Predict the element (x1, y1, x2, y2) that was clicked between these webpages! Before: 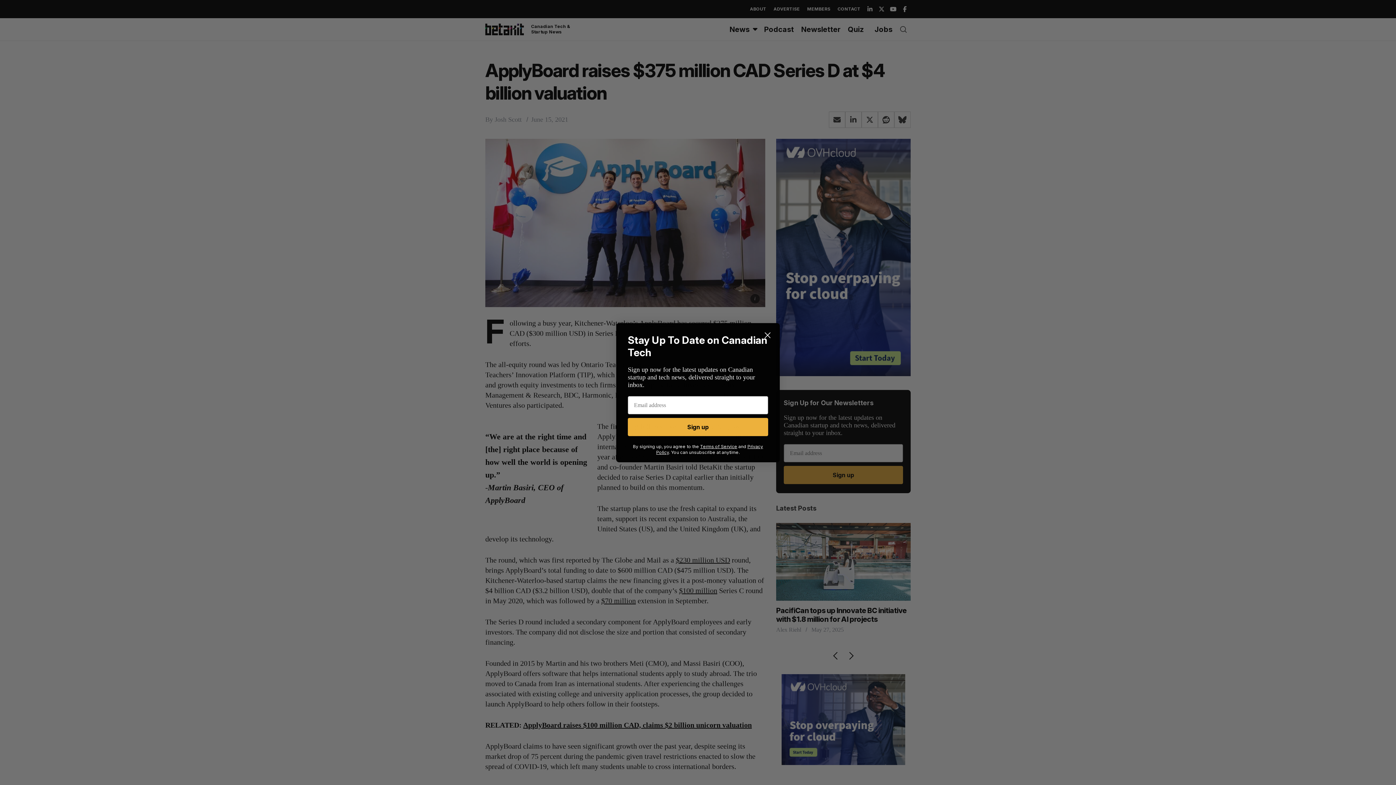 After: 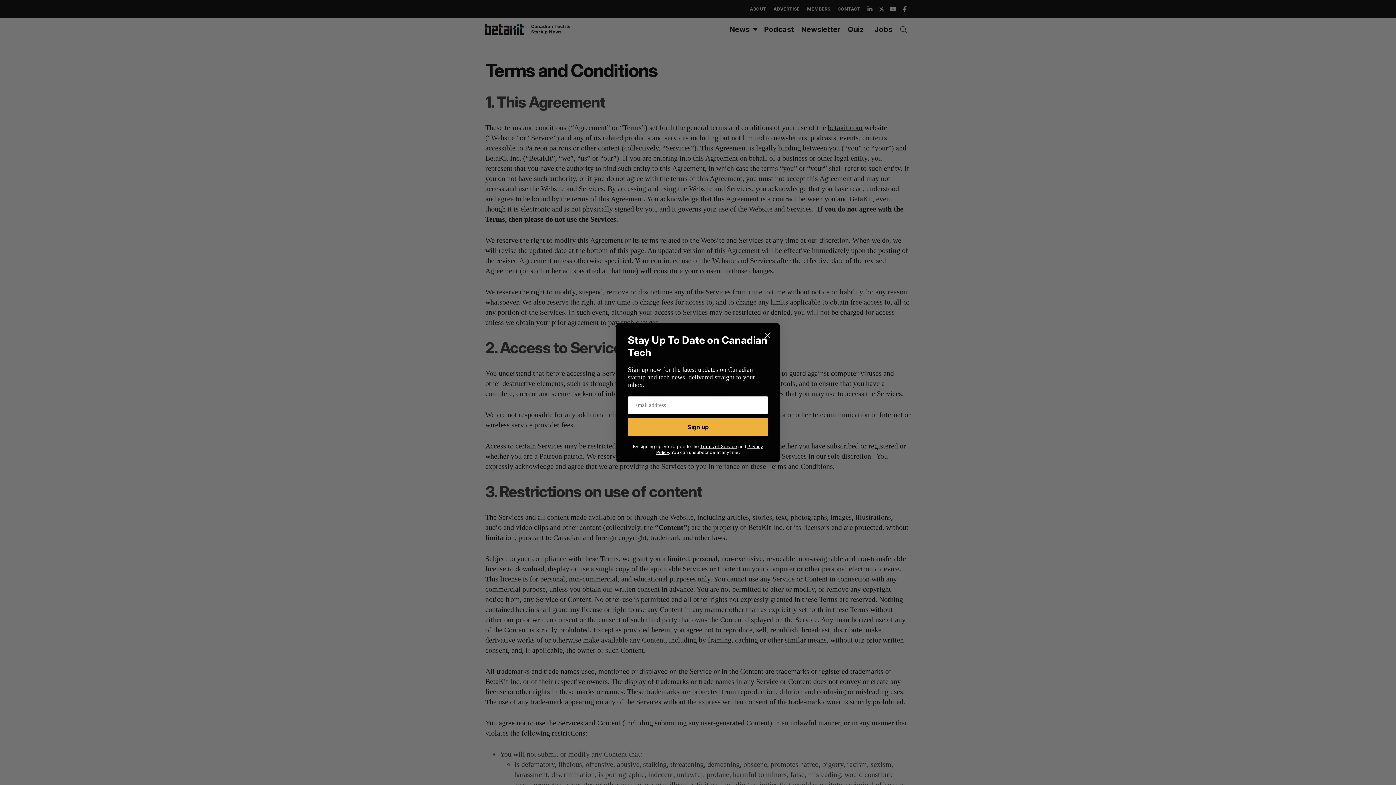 Action: bbox: (700, 443, 737, 449) label: Terms of Service